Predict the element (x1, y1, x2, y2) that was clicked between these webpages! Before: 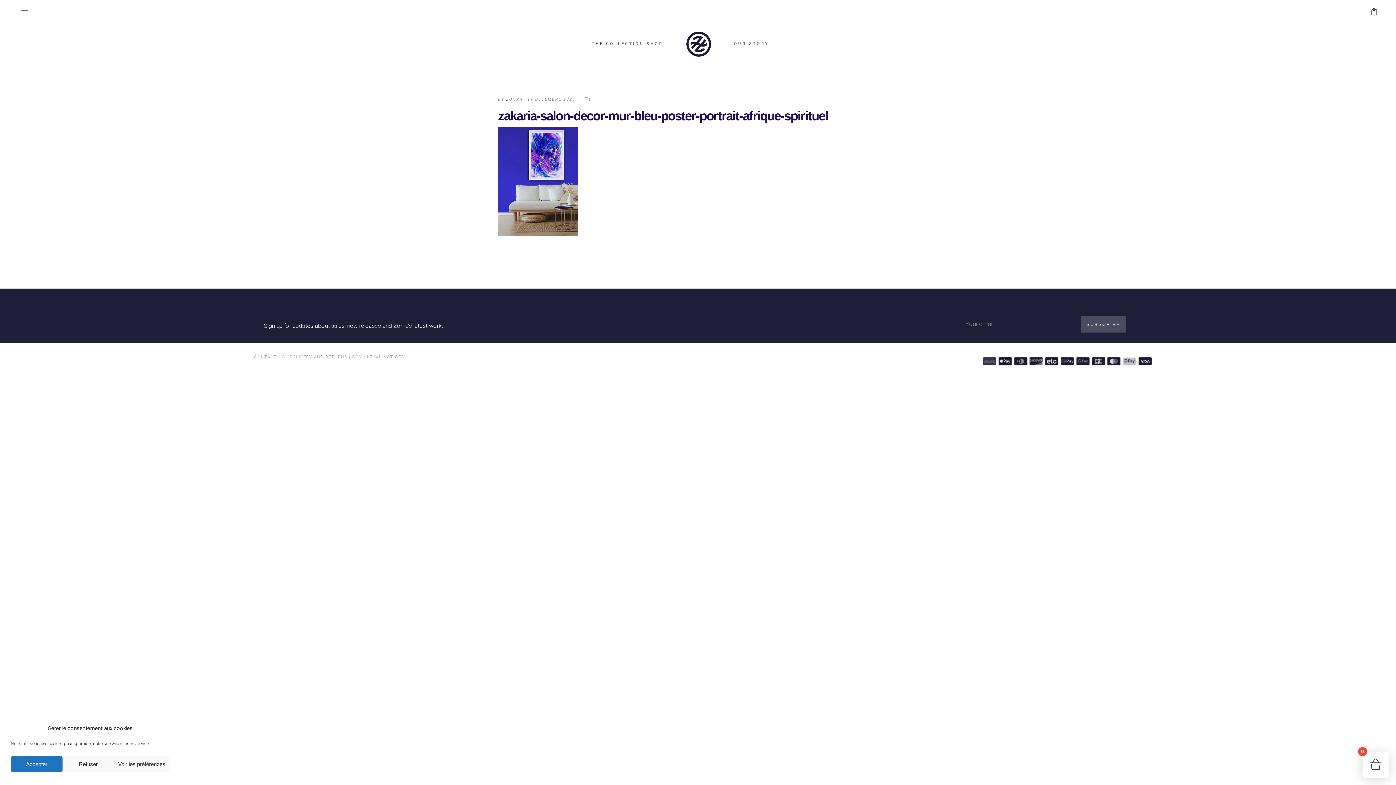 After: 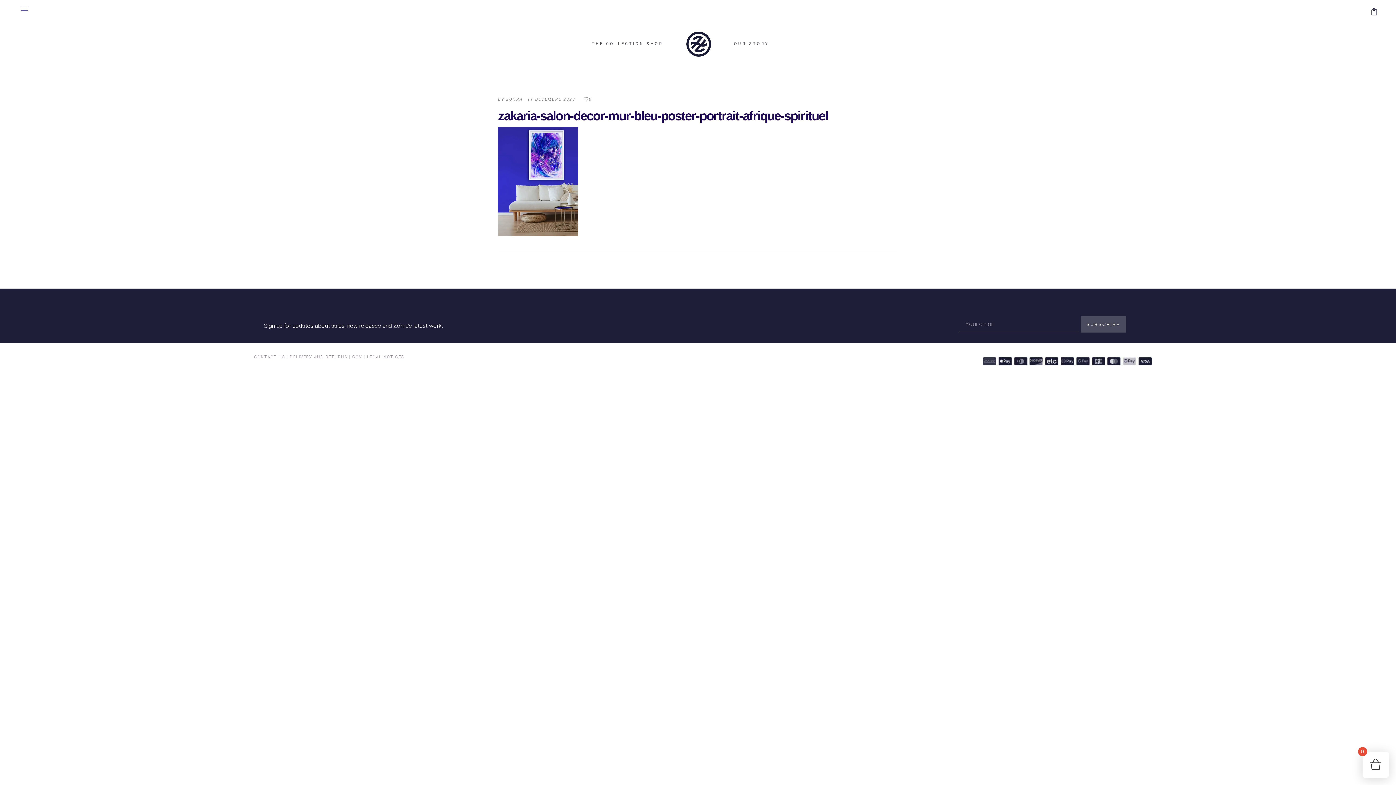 Action: bbox: (62, 756, 114, 772) label: Refuser